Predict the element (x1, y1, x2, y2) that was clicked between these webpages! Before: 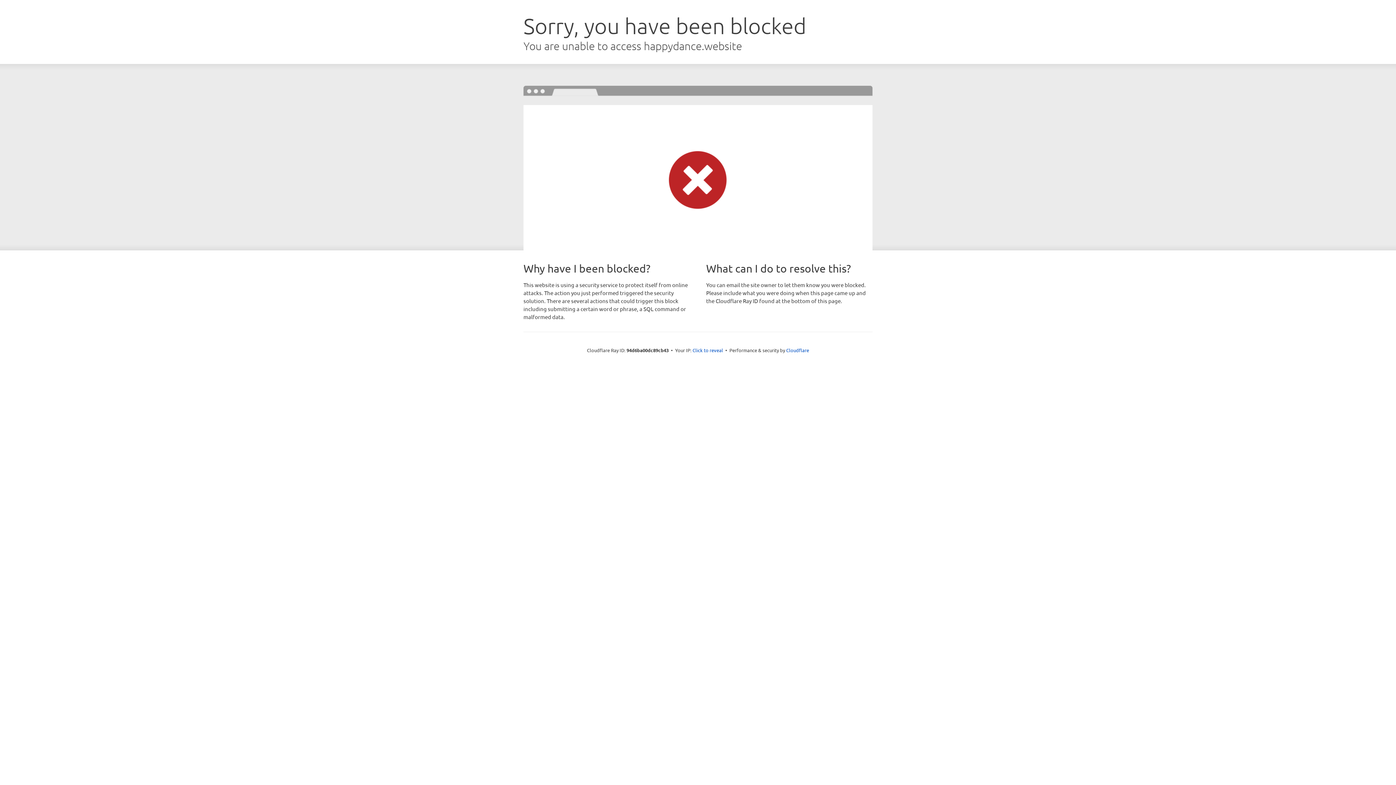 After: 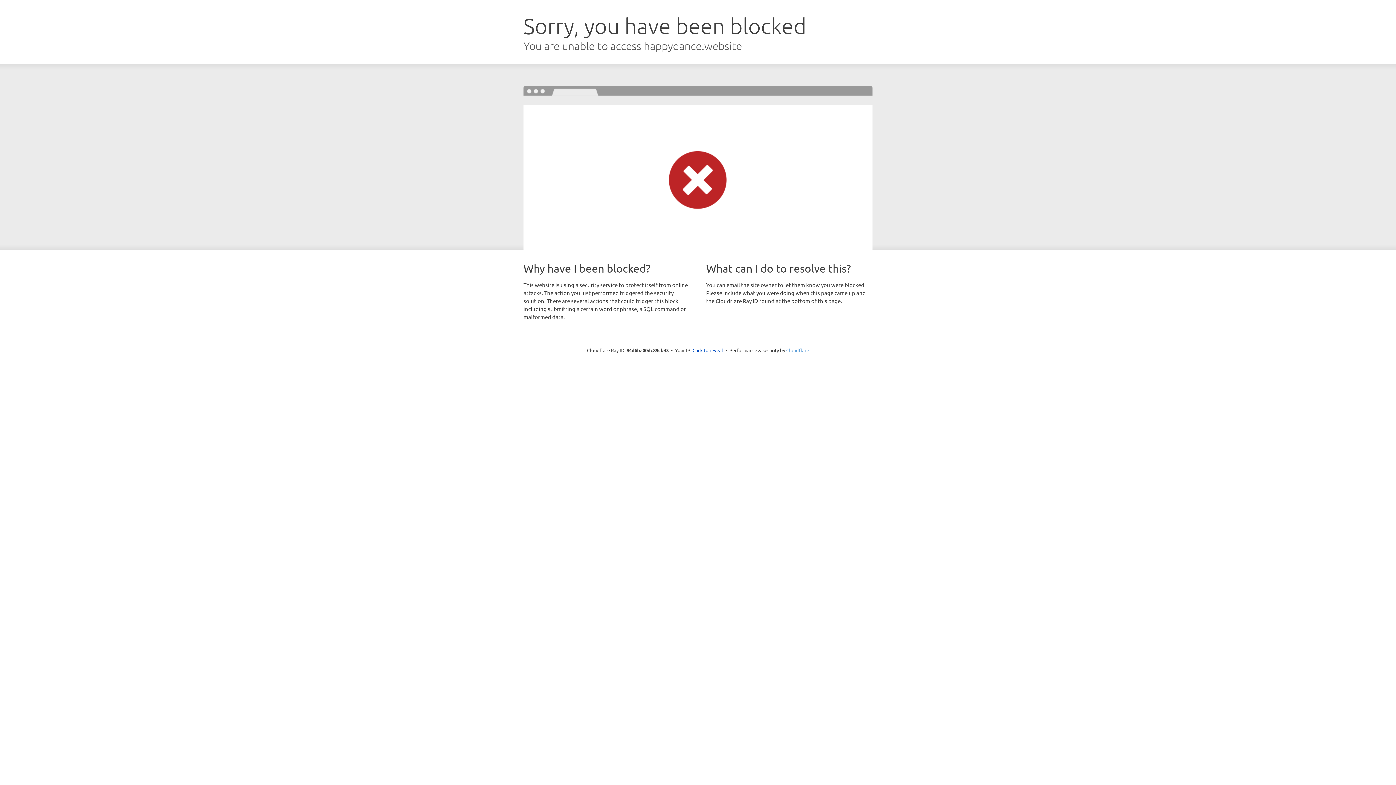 Action: label: Cloudflare bbox: (786, 347, 809, 353)